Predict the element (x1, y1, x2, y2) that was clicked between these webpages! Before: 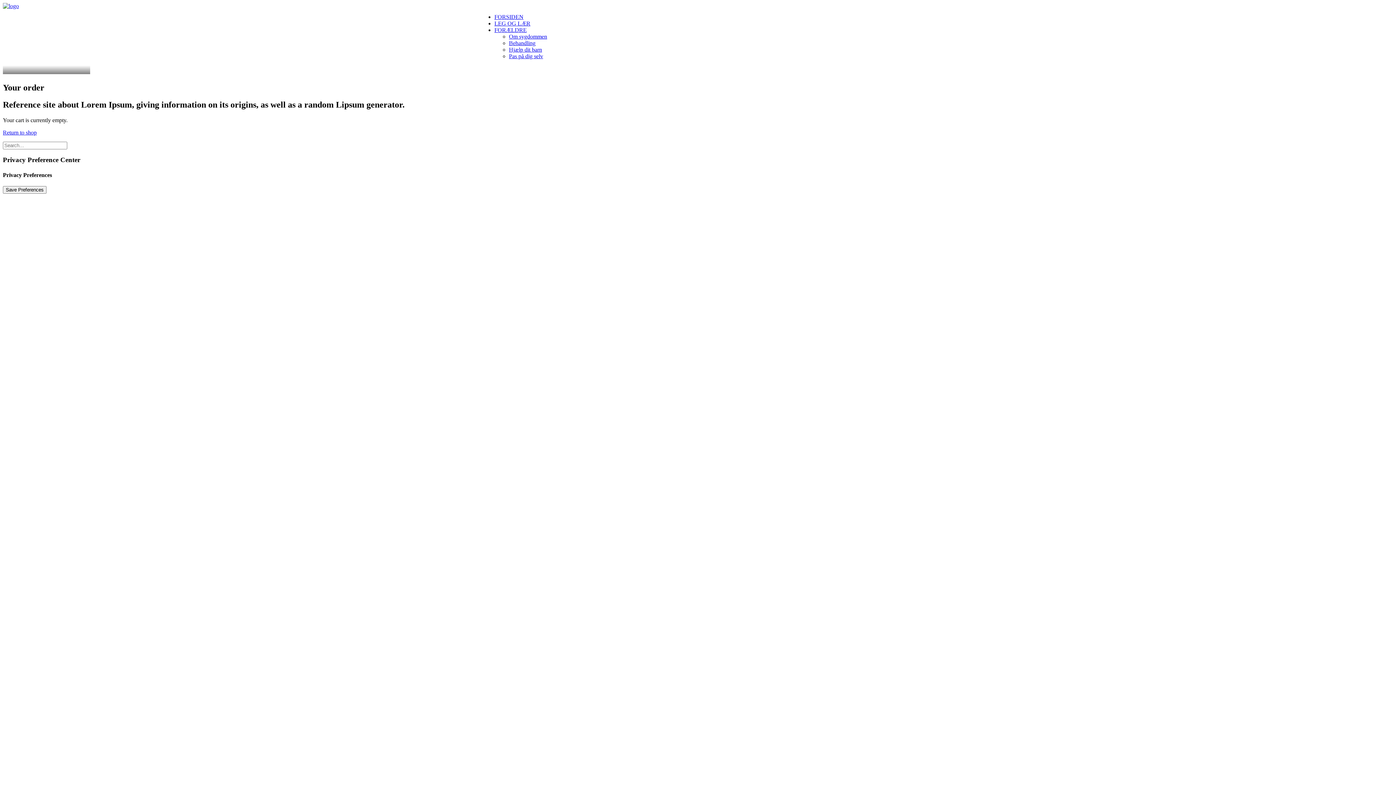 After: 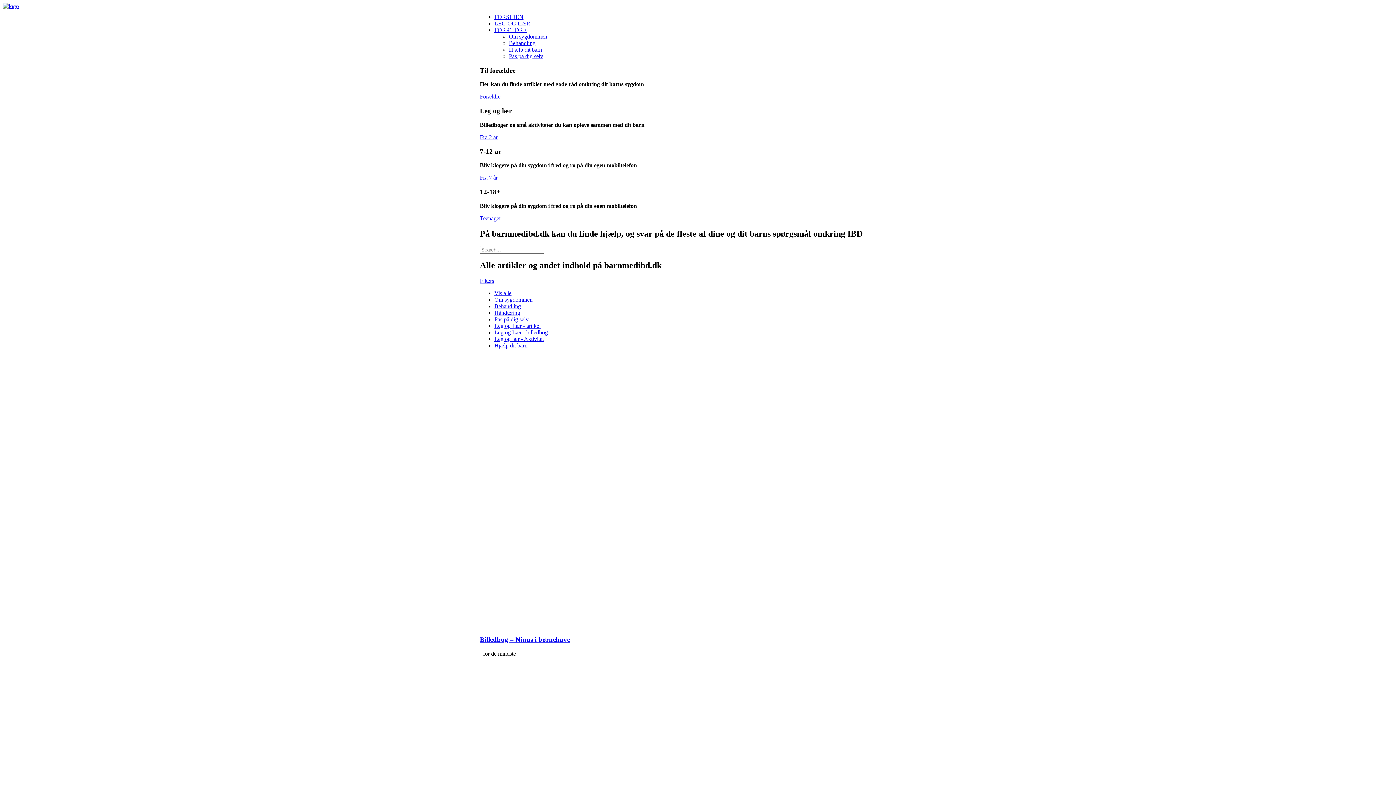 Action: bbox: (2, 2, 1393, 8) label: Barn med IBD